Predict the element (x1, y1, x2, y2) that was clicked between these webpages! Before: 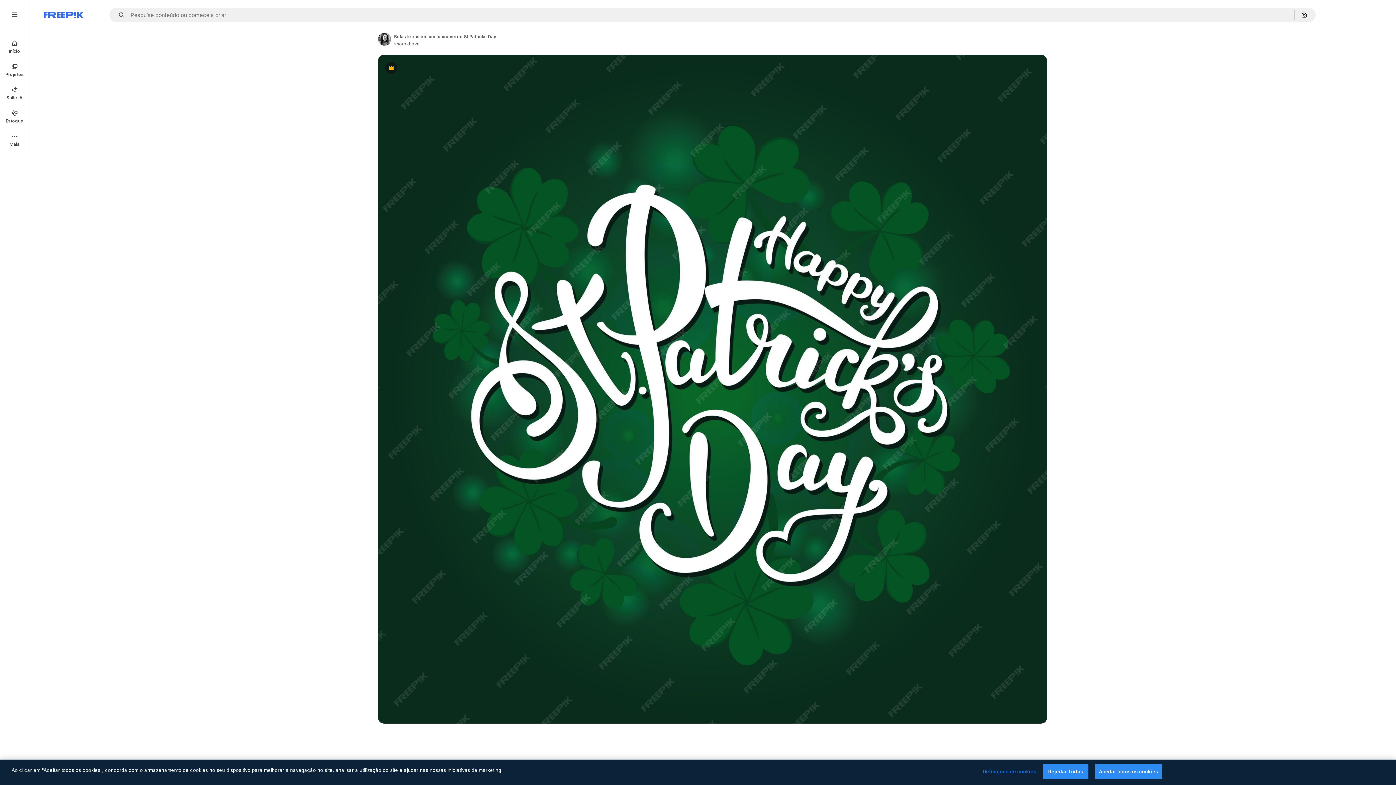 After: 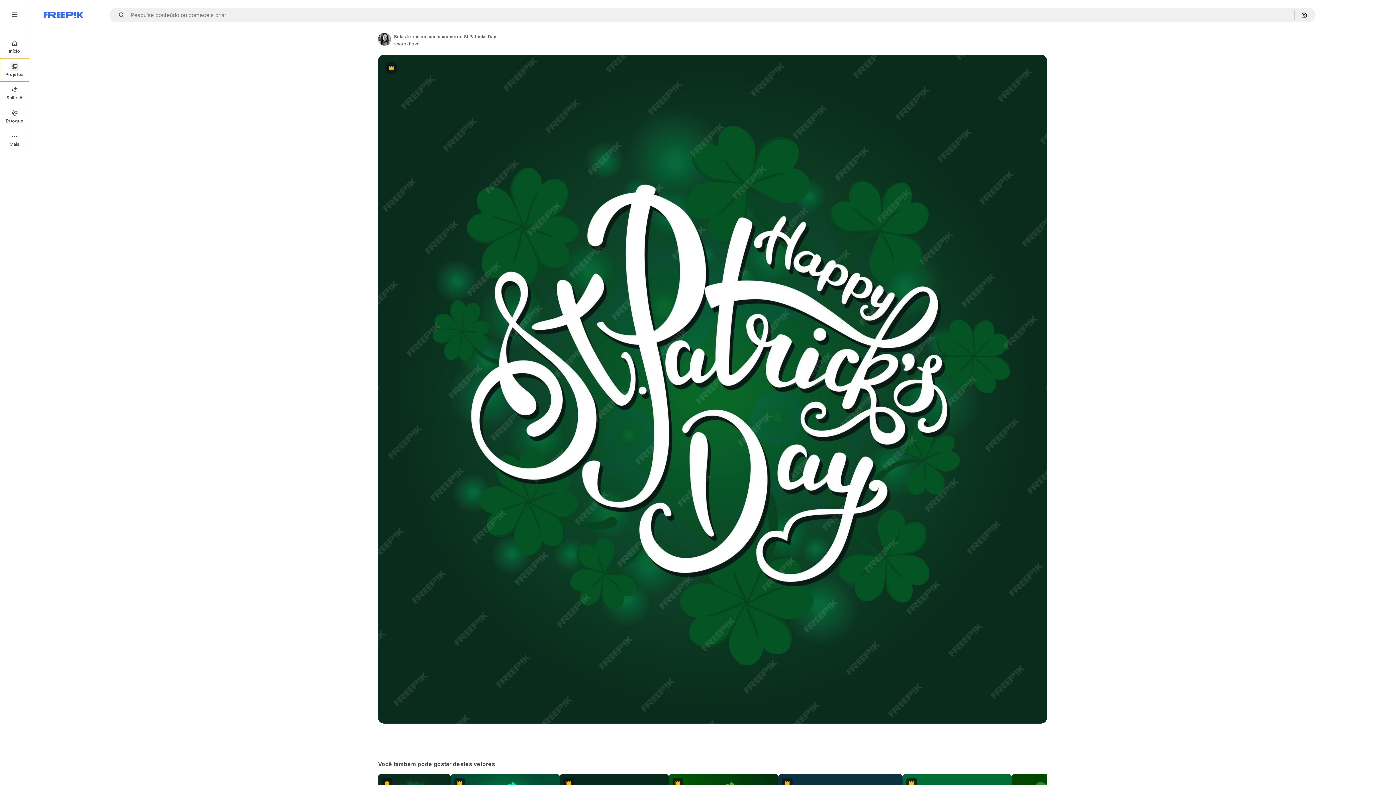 Action: bbox: (0, 58, 29, 81) label: Projetos